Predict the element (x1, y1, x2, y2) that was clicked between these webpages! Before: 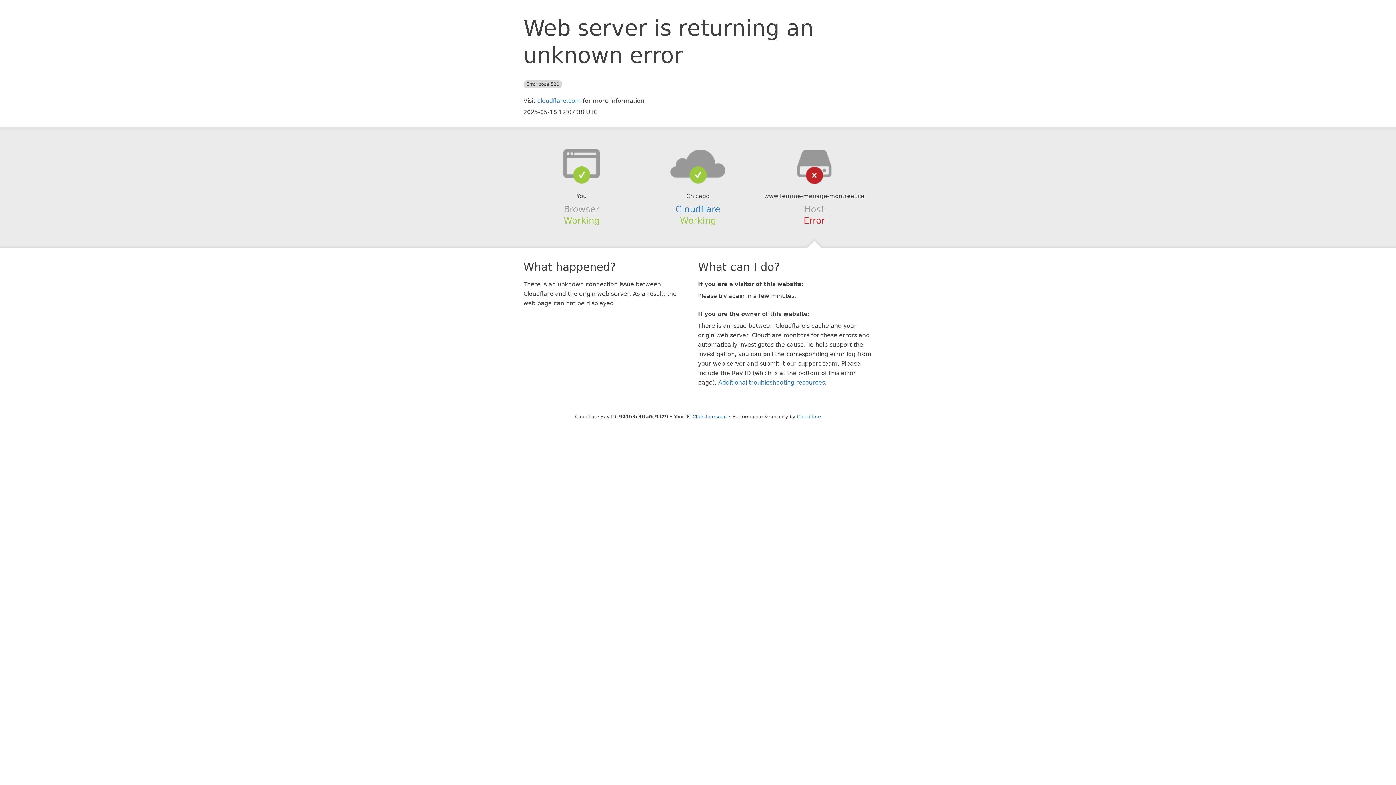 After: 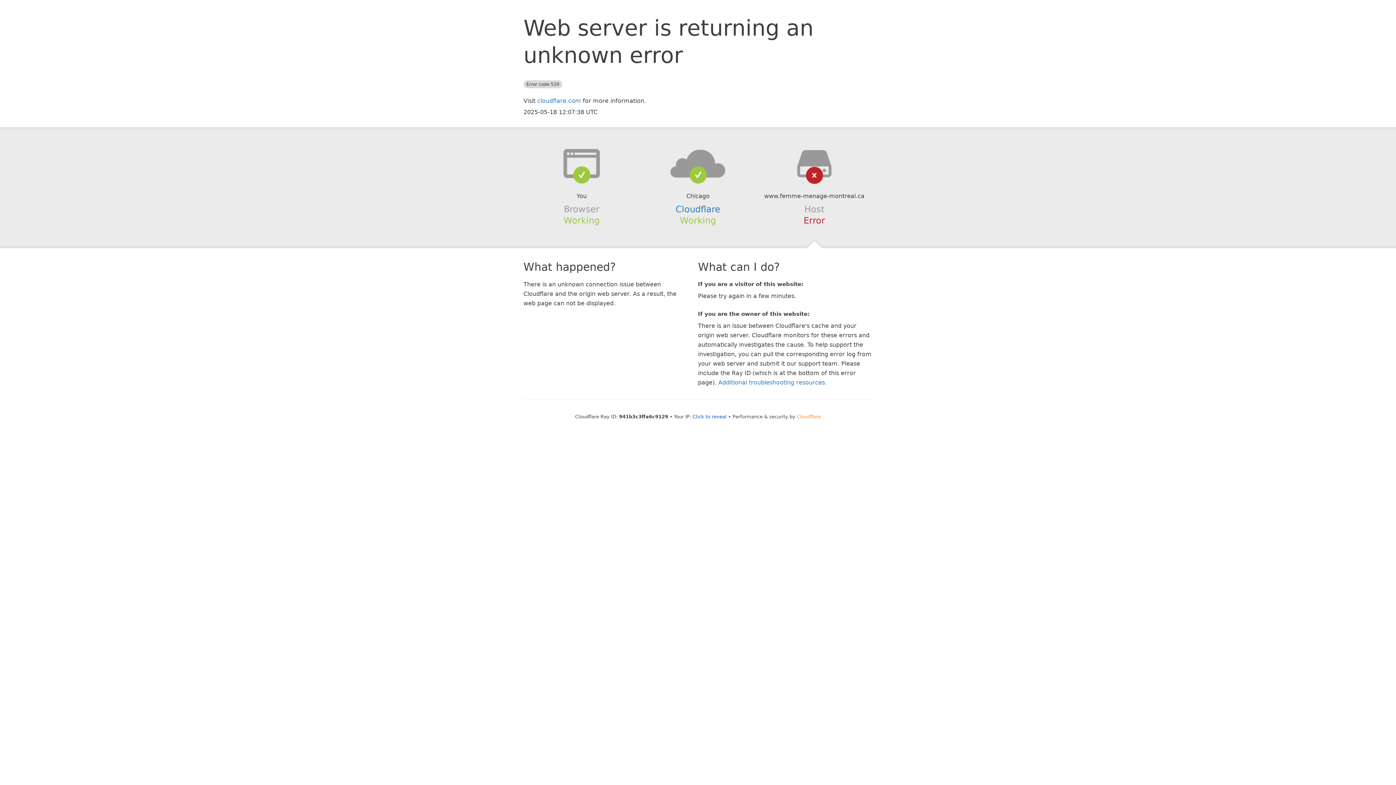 Action: label: Cloudflare bbox: (797, 414, 821, 419)